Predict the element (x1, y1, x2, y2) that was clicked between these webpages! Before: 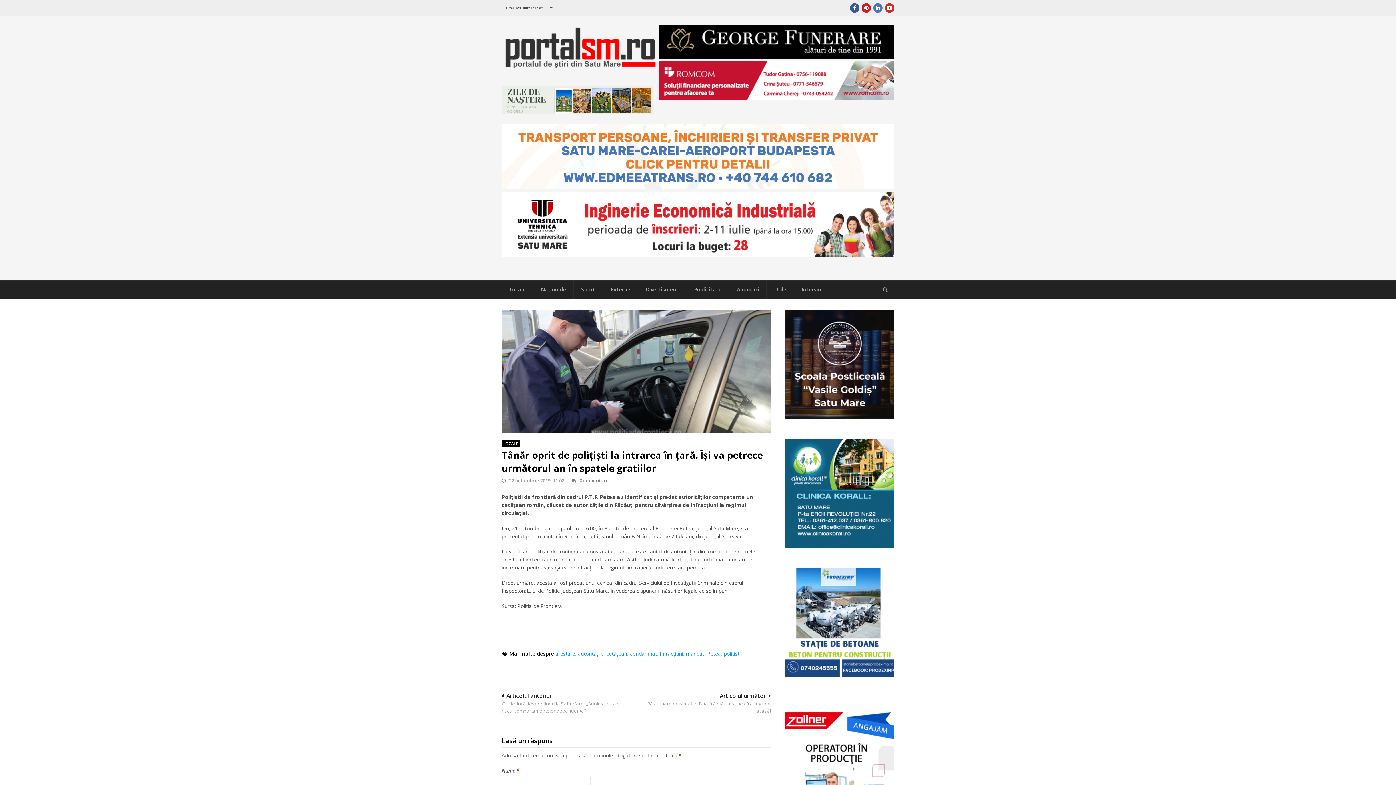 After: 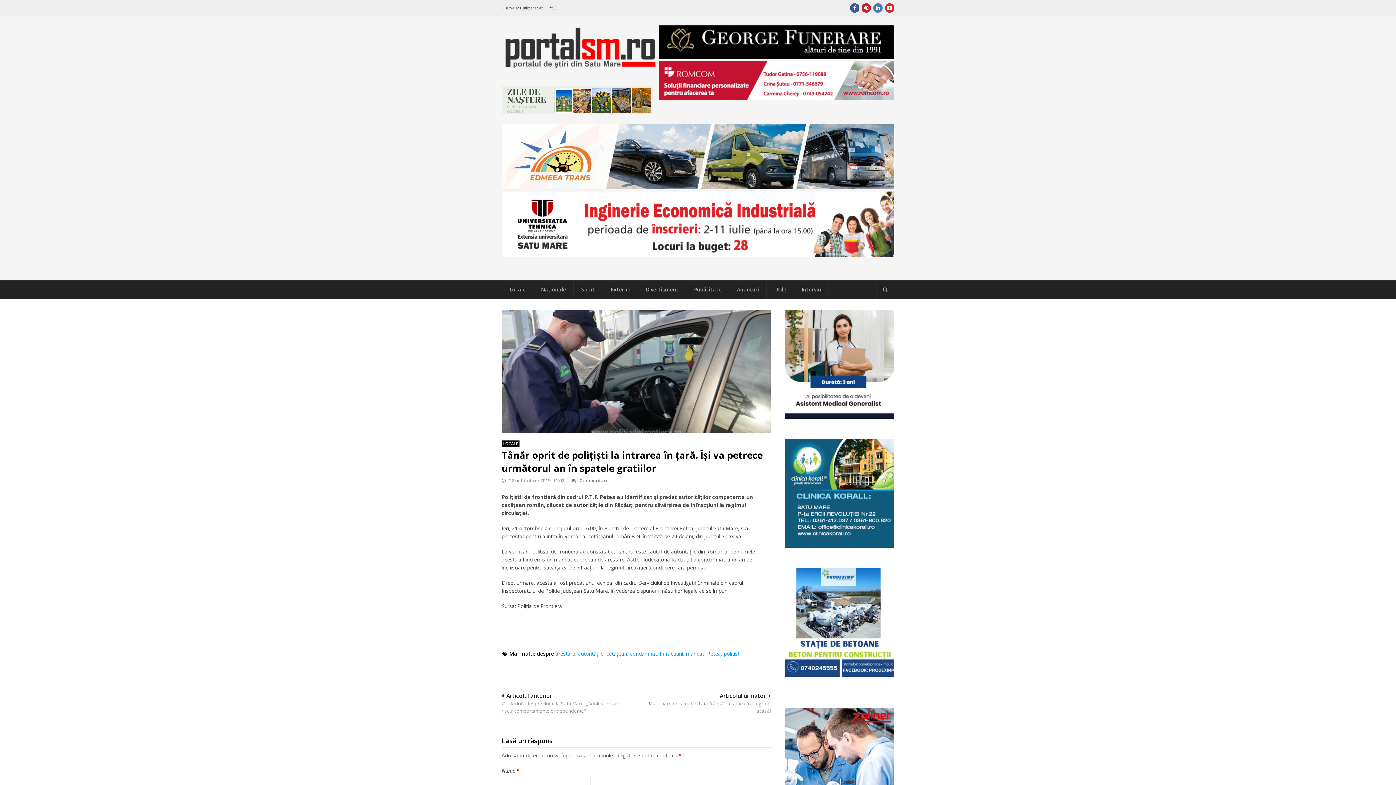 Action: bbox: (501, 89, 653, 96)